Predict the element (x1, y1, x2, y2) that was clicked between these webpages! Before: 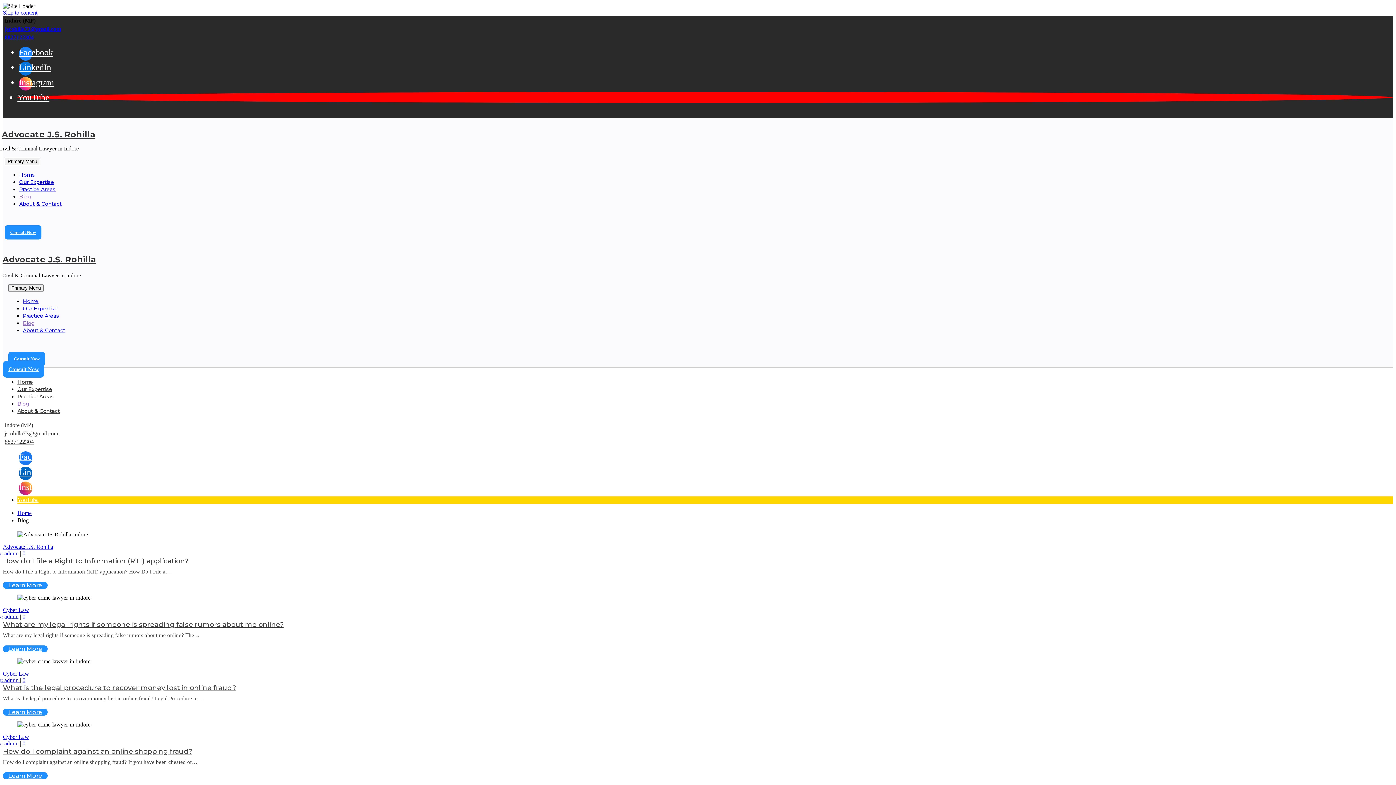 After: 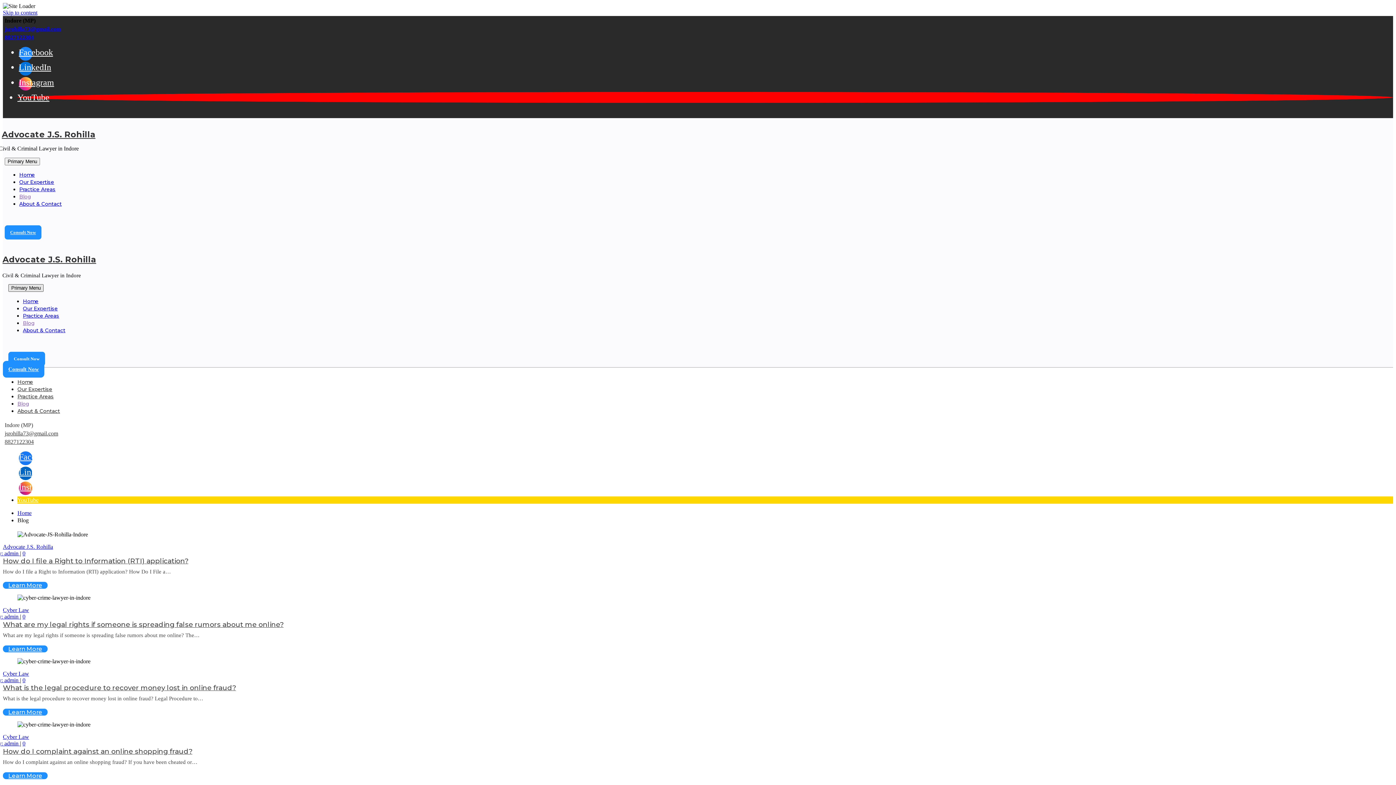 Action: bbox: (8, 284, 43, 292) label: Primary Menu